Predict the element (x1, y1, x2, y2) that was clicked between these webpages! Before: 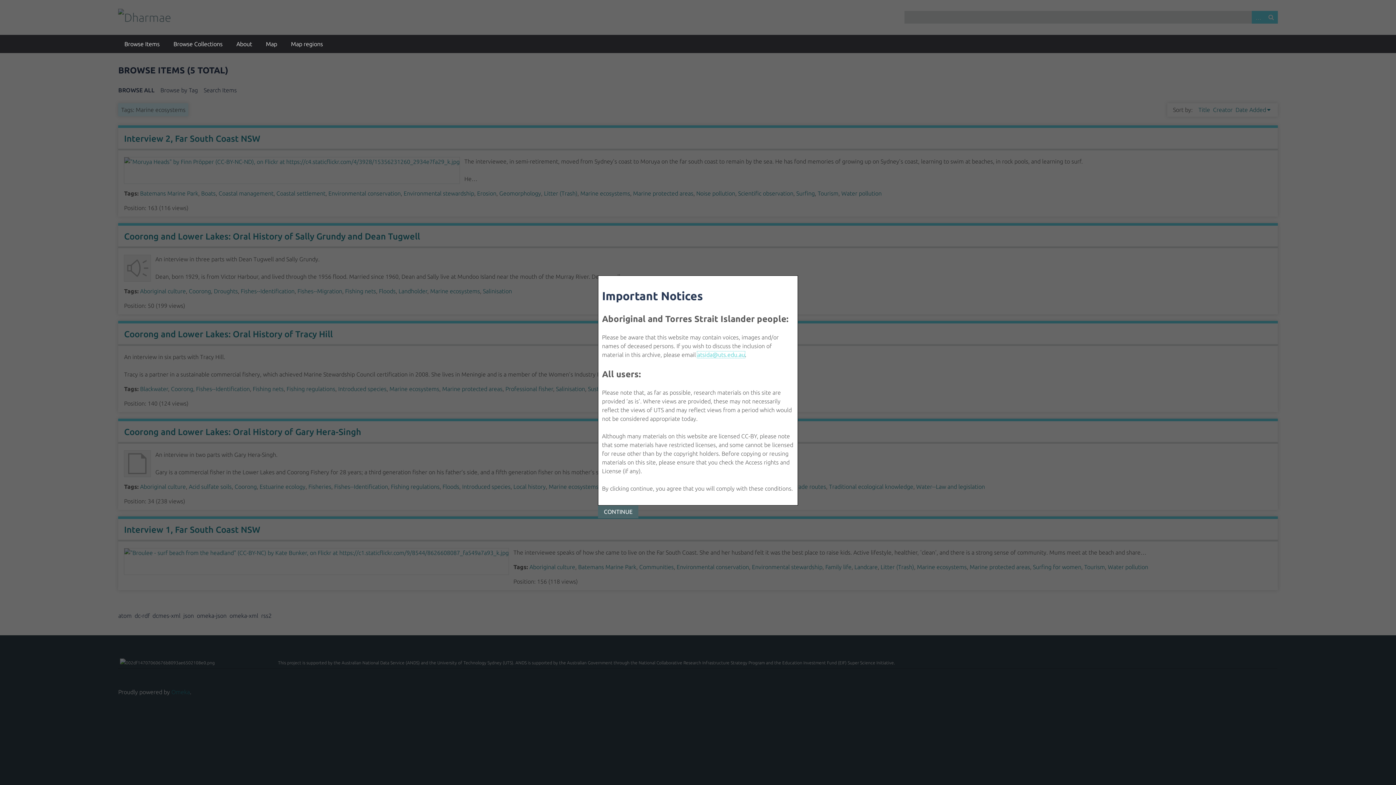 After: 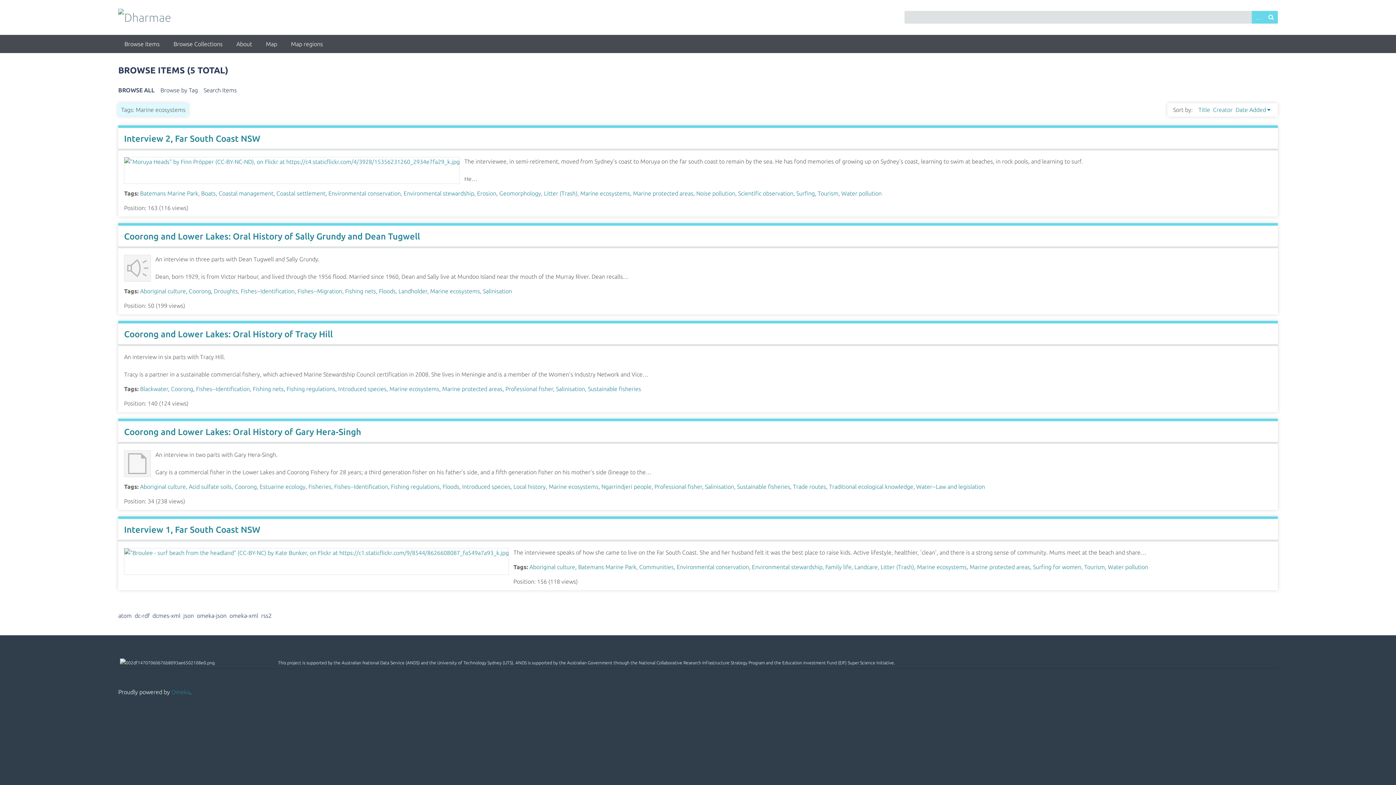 Action: label: CONTINUE bbox: (598, 505, 638, 518)